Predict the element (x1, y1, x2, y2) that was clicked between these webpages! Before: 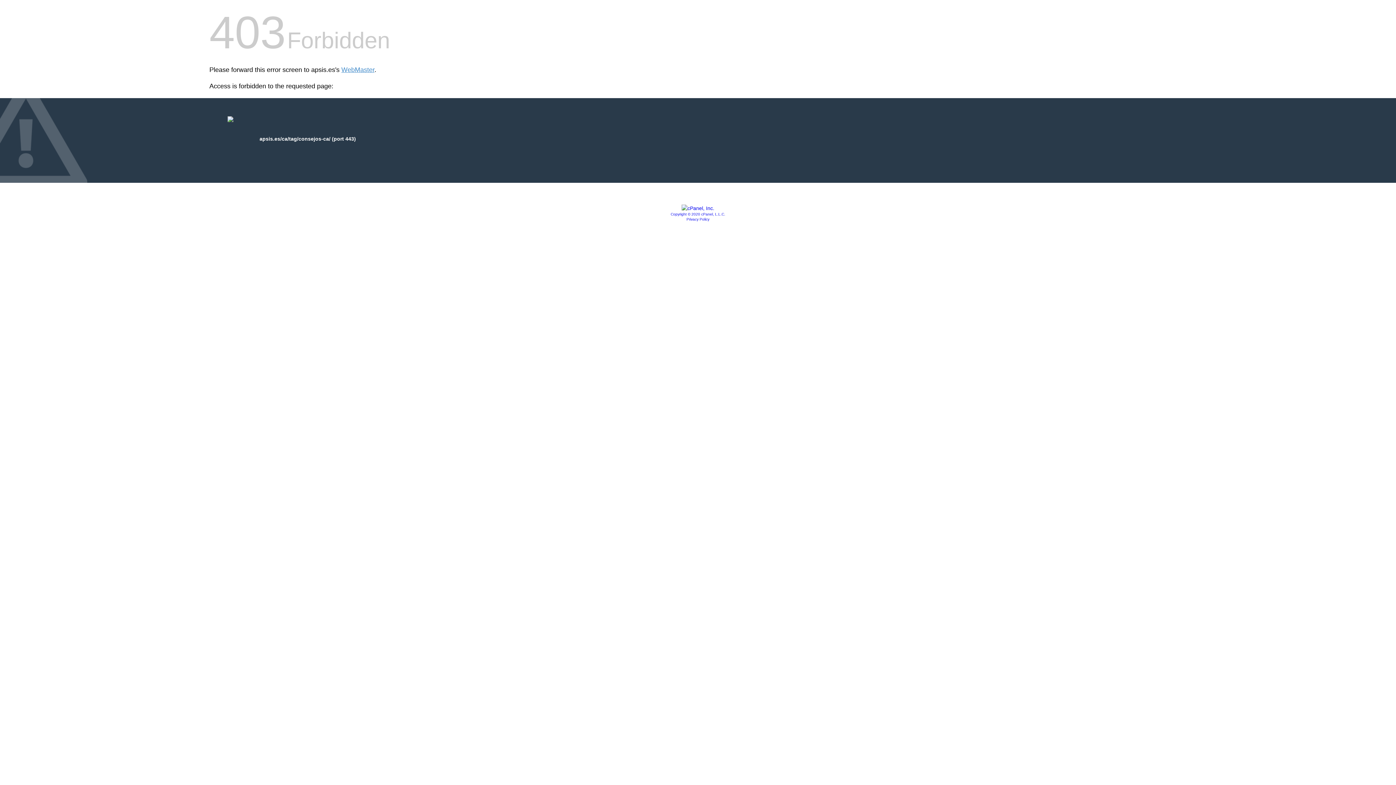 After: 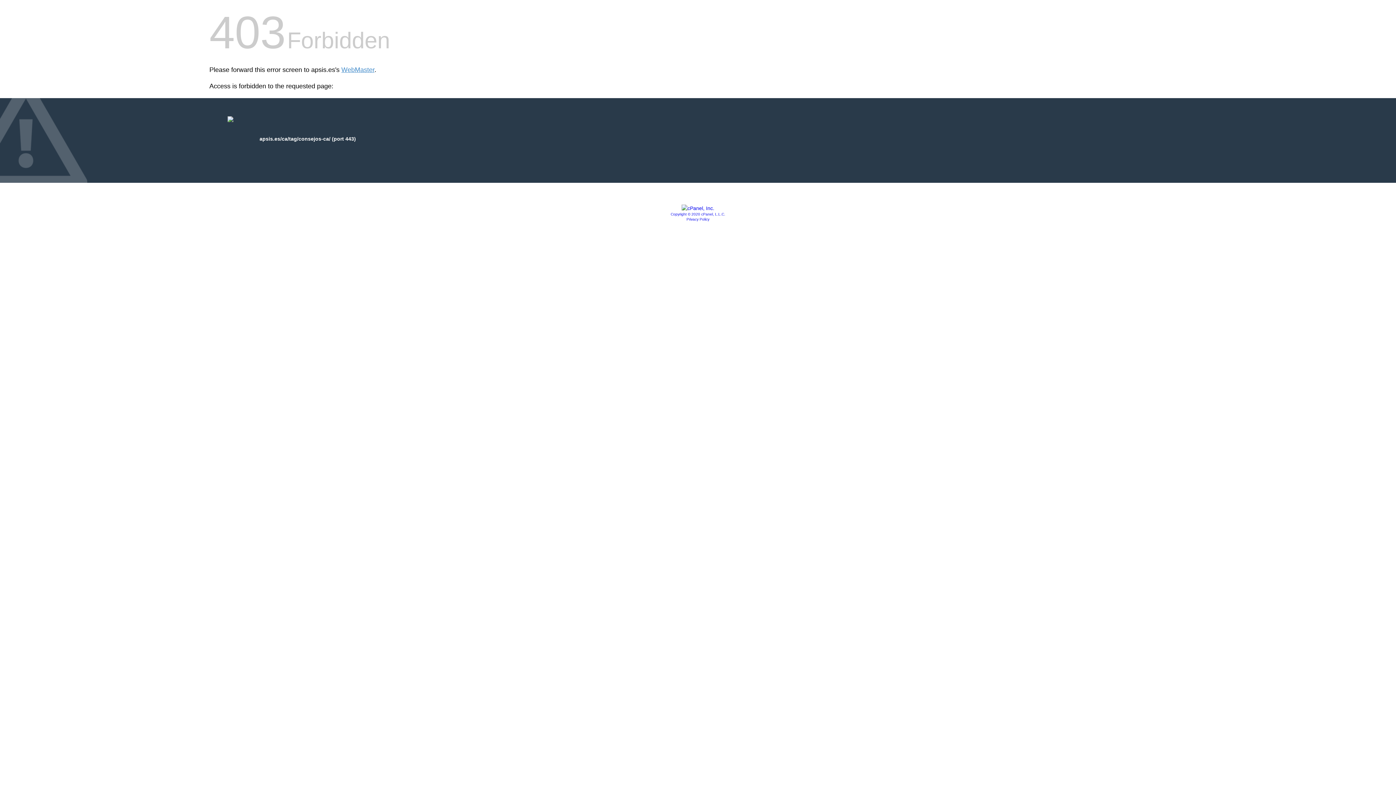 Action: label: Copyright © 2020 cPanel, L.L.C. bbox: (670, 212, 725, 216)